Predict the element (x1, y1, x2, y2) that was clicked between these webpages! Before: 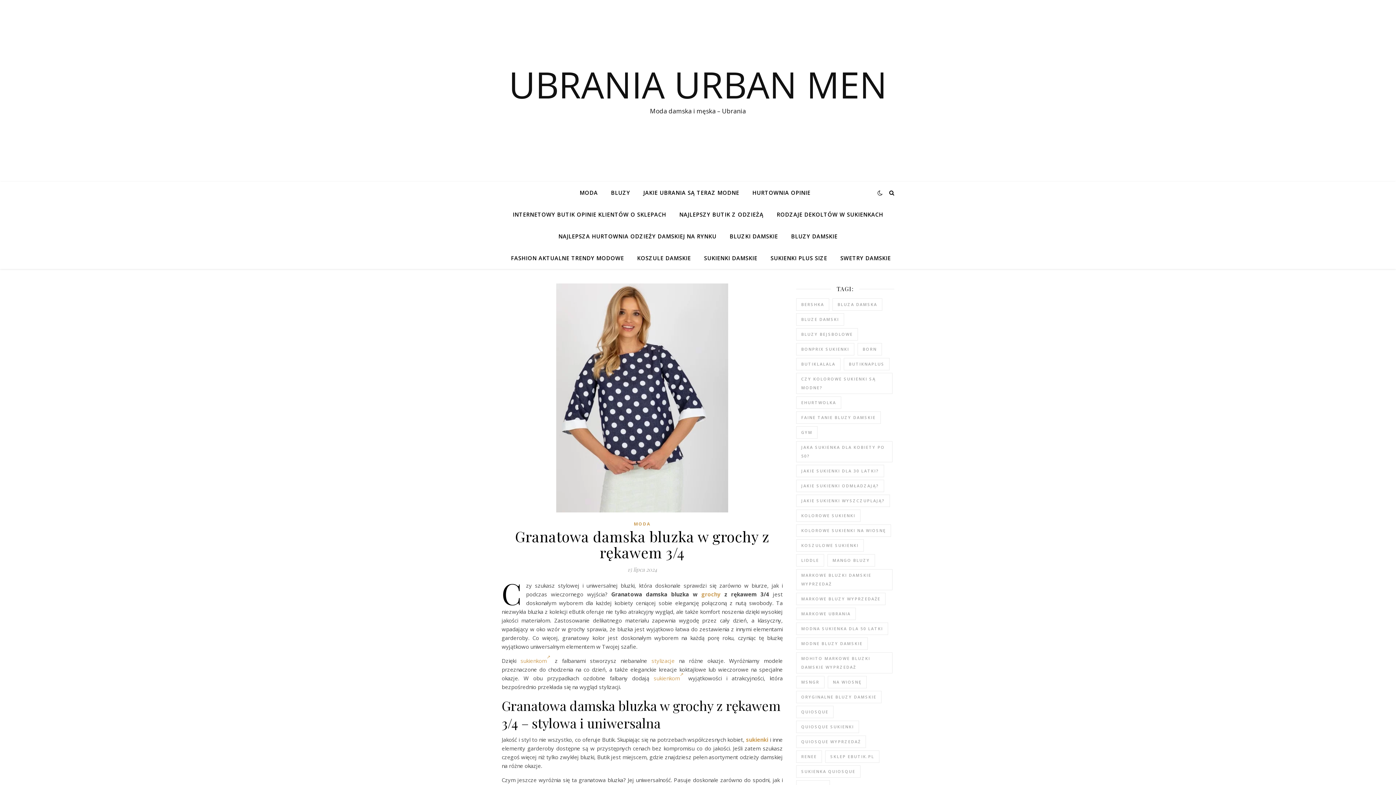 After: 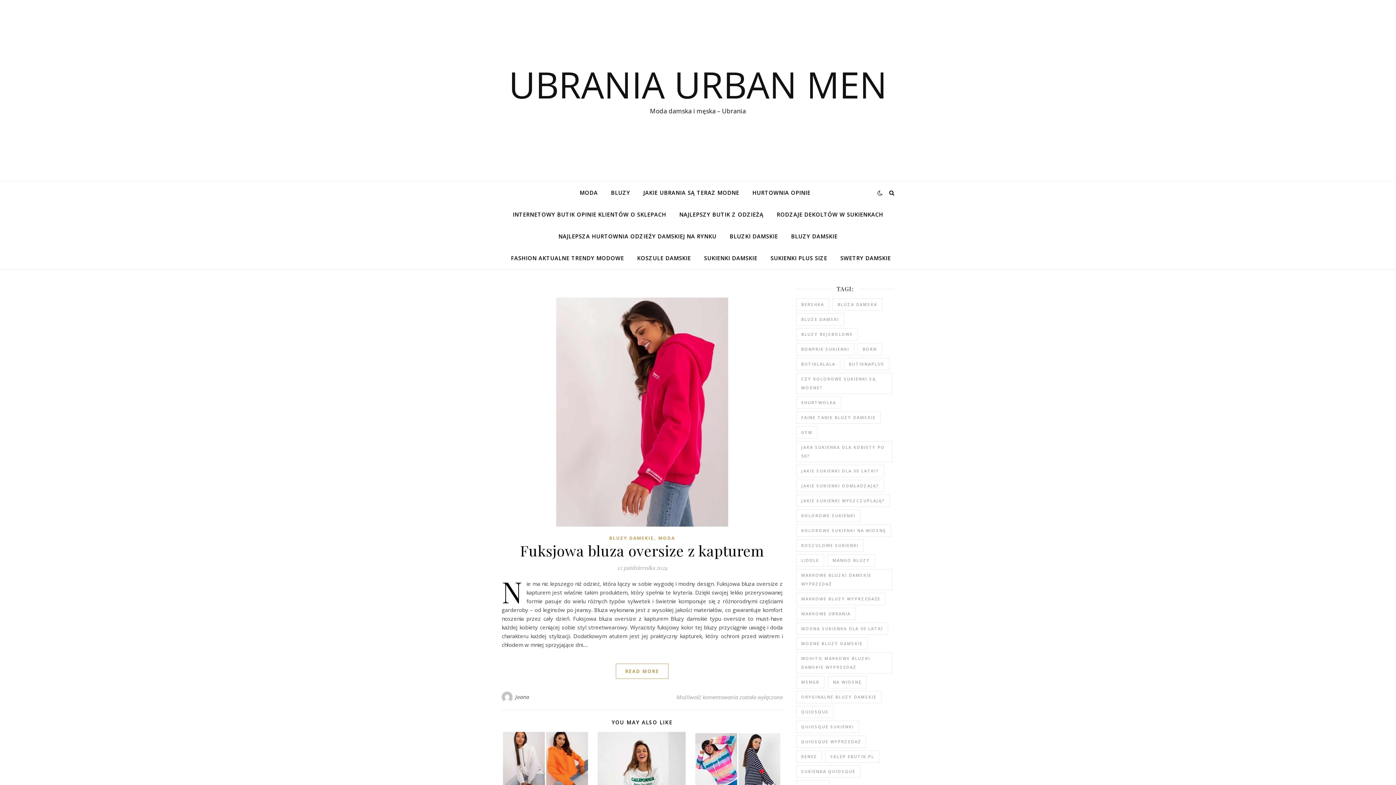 Action: label: bluzy bejsbolowe (87 elementów) bbox: (796, 328, 858, 340)